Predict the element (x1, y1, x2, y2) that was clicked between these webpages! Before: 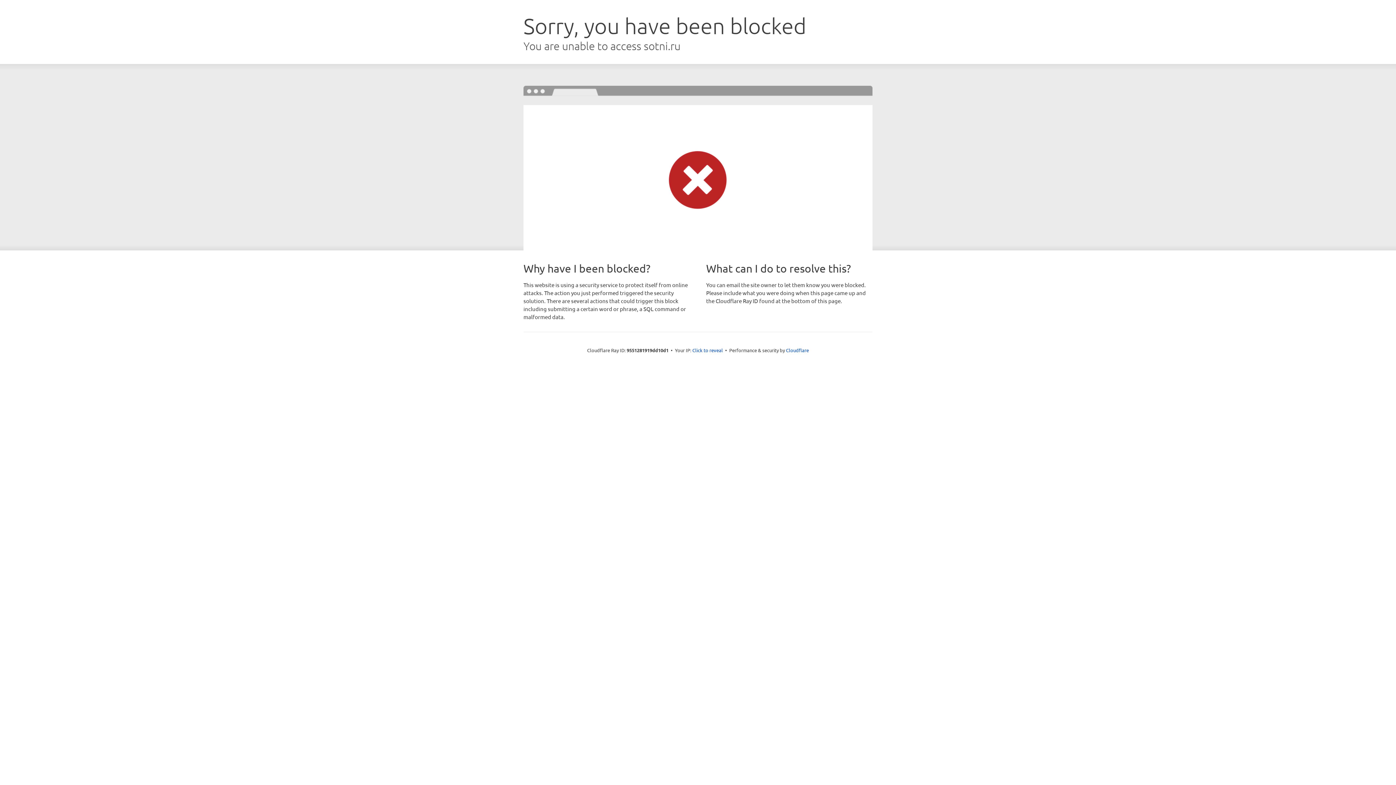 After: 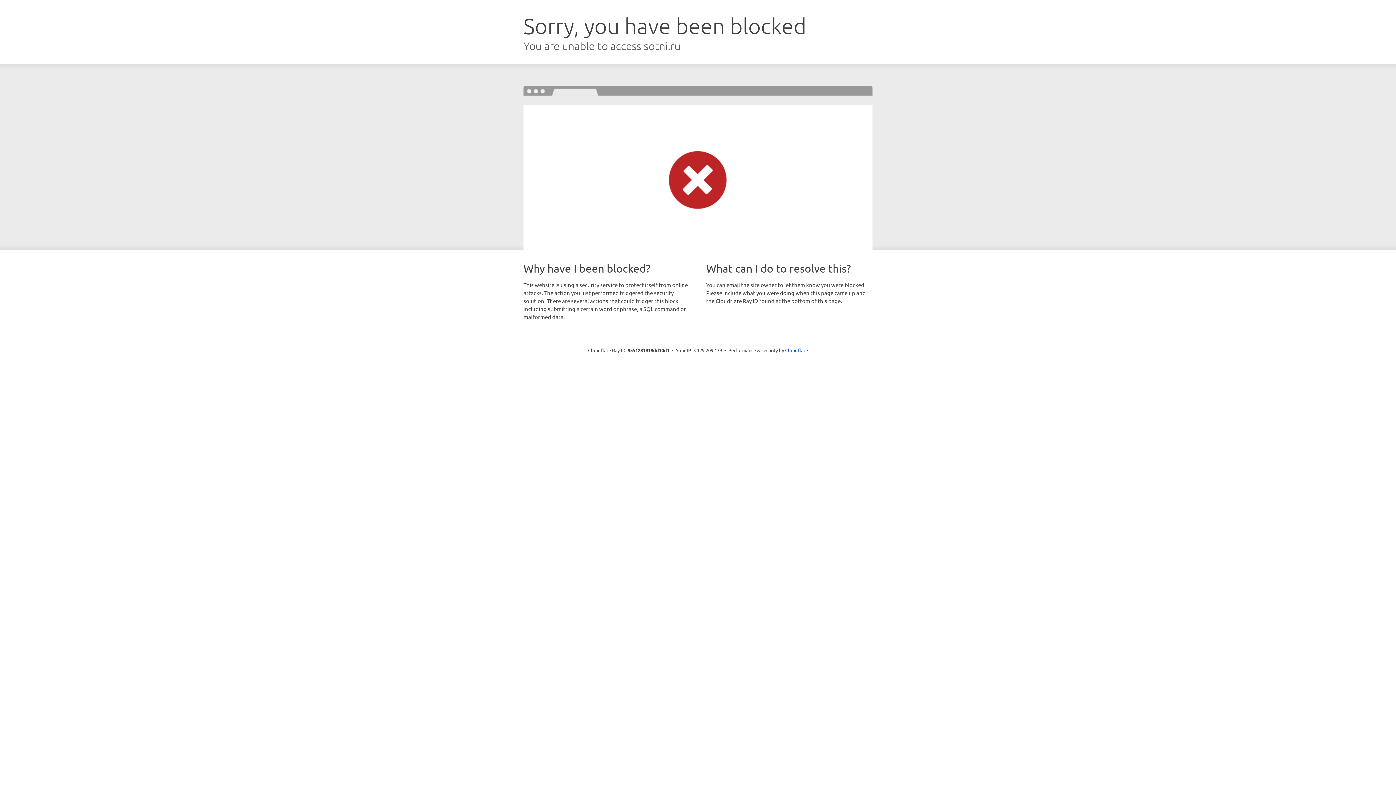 Action: bbox: (692, 346, 723, 353) label: Click to reveal